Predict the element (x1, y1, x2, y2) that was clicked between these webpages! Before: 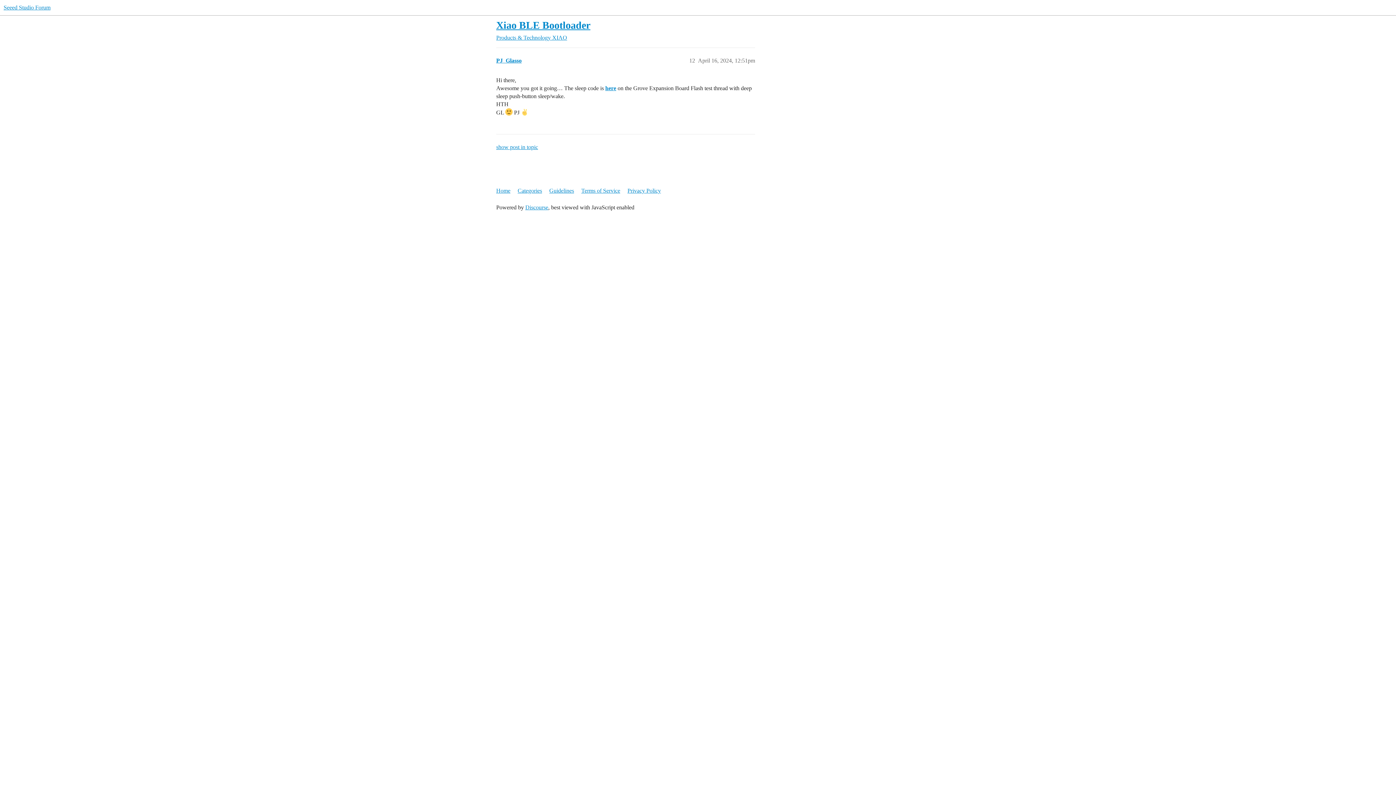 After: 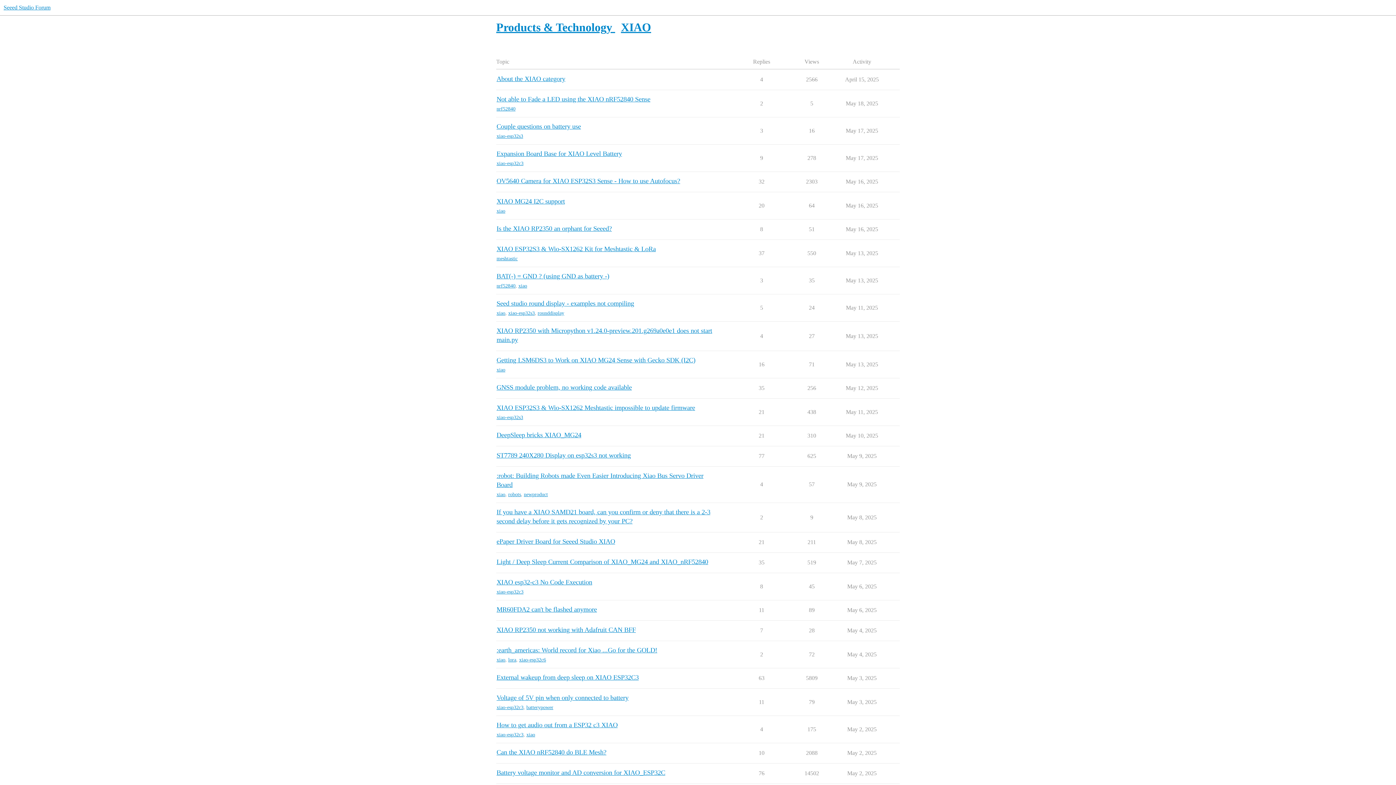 Action: label: XIAO bbox: (552, 34, 567, 40)